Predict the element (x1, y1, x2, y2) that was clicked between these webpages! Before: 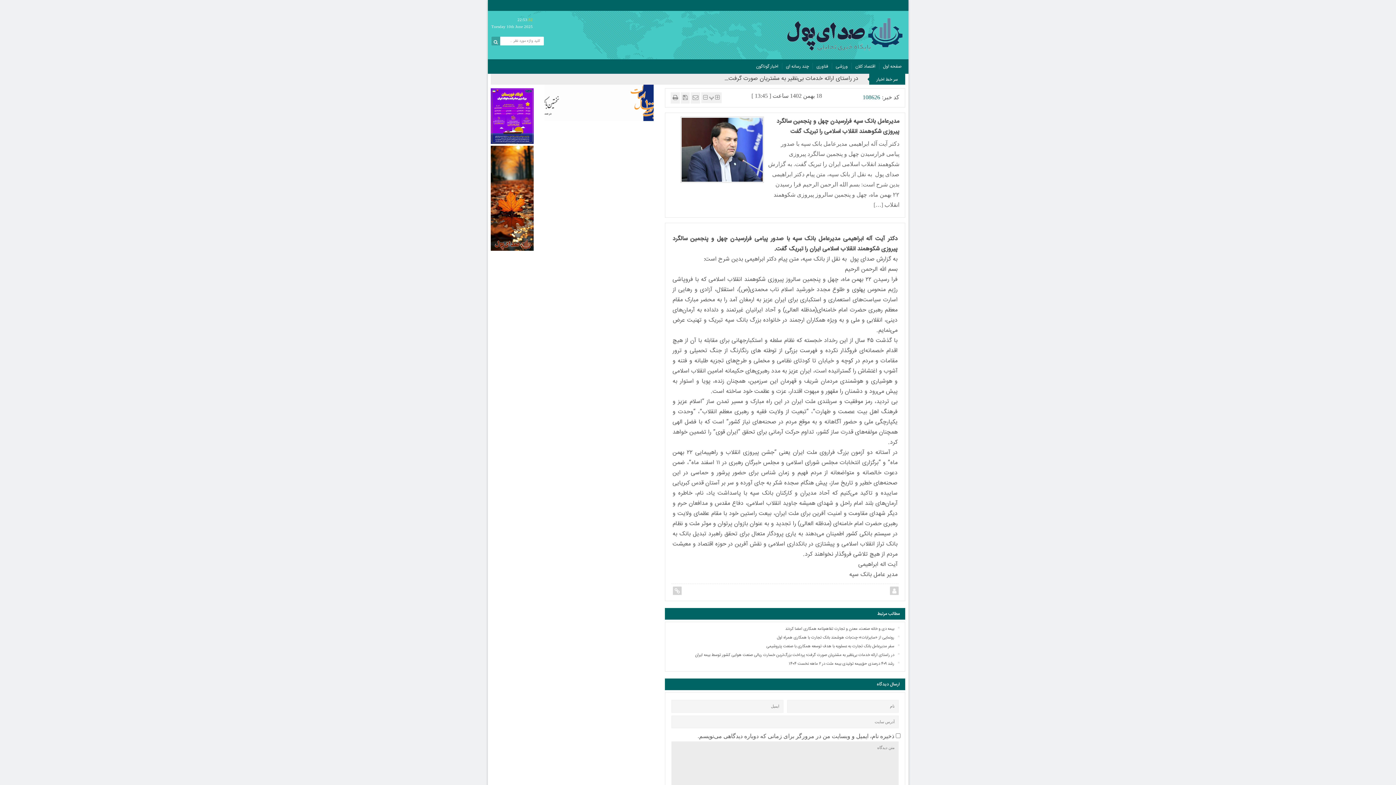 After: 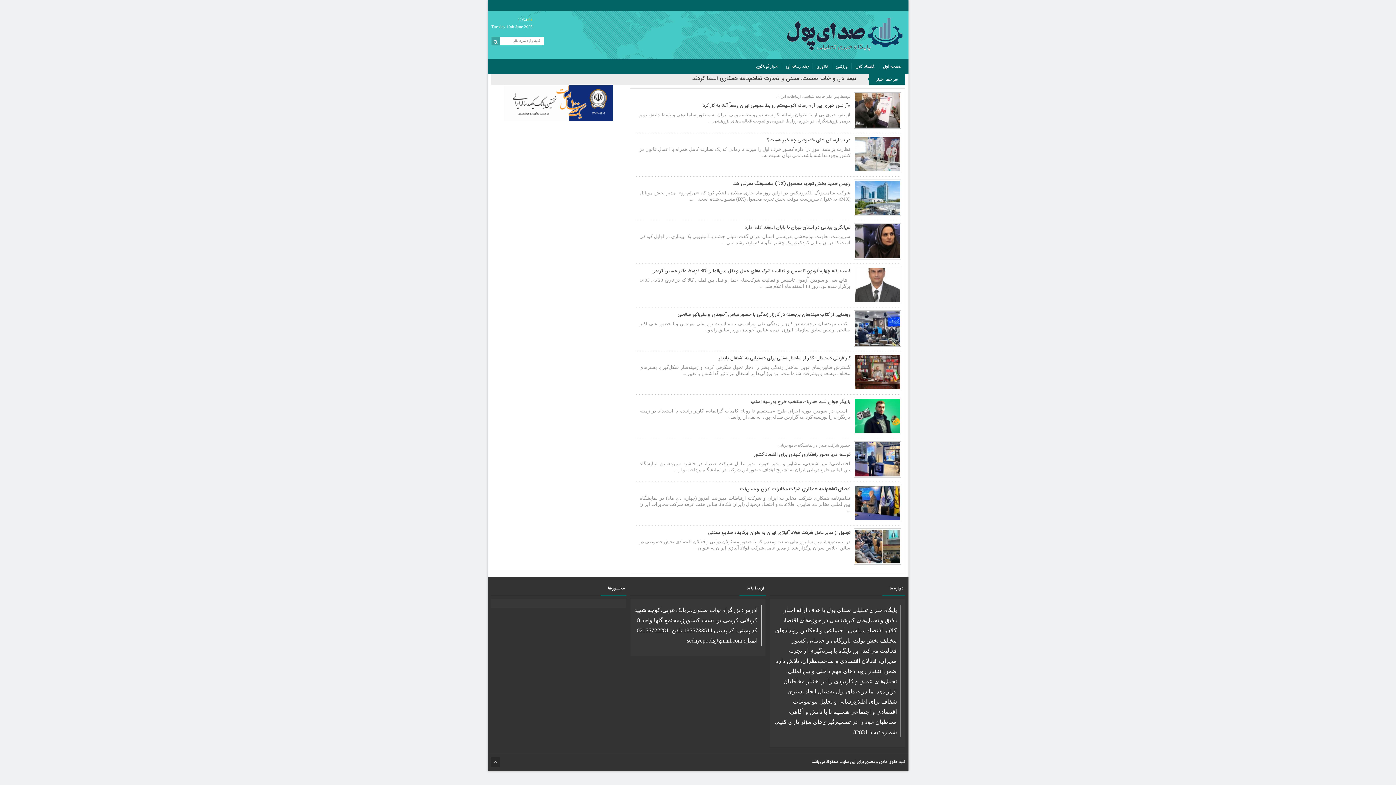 Action: bbox: (752, 59, 782, 73) label: اخبار گوناگون